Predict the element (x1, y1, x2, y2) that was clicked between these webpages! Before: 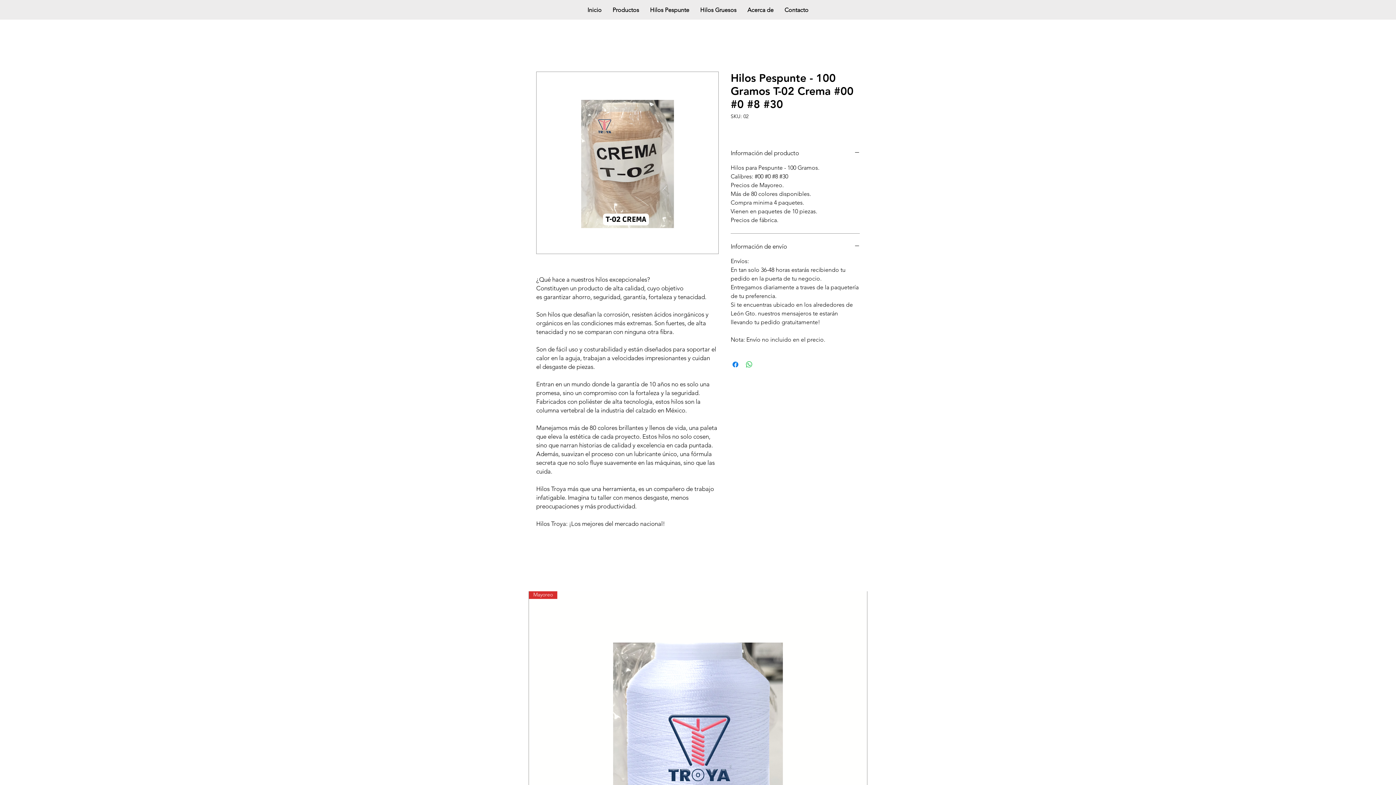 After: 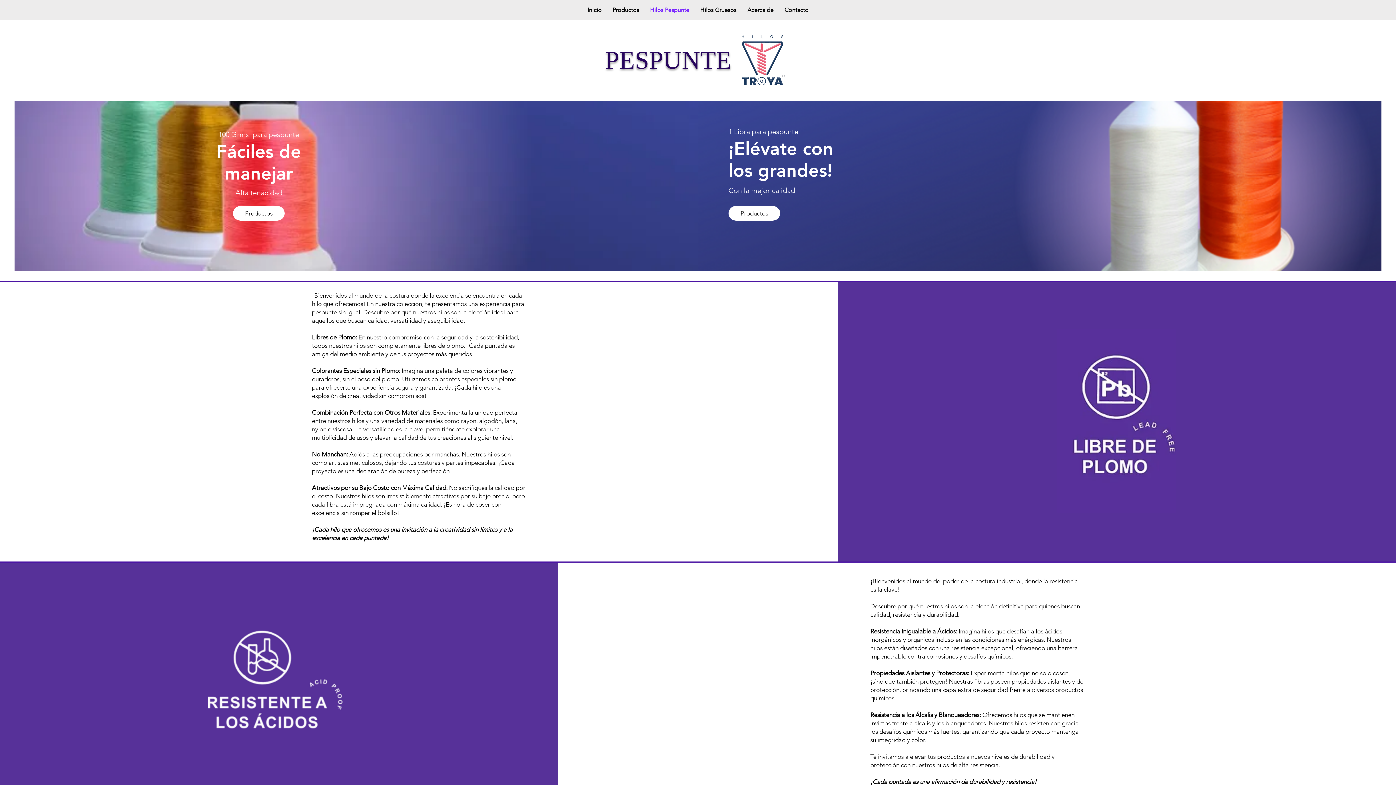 Action: label: Hilos Pespunte bbox: (644, 2, 694, 17)